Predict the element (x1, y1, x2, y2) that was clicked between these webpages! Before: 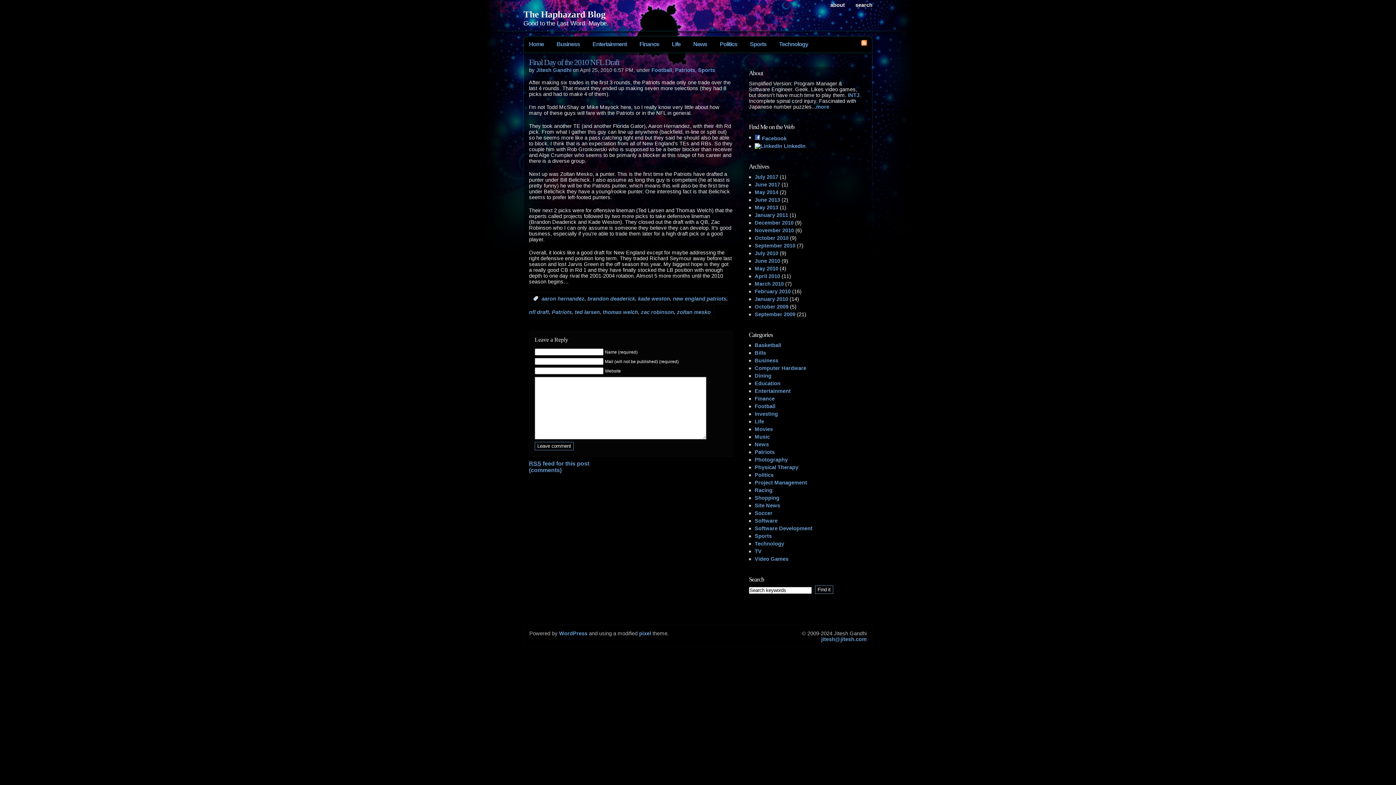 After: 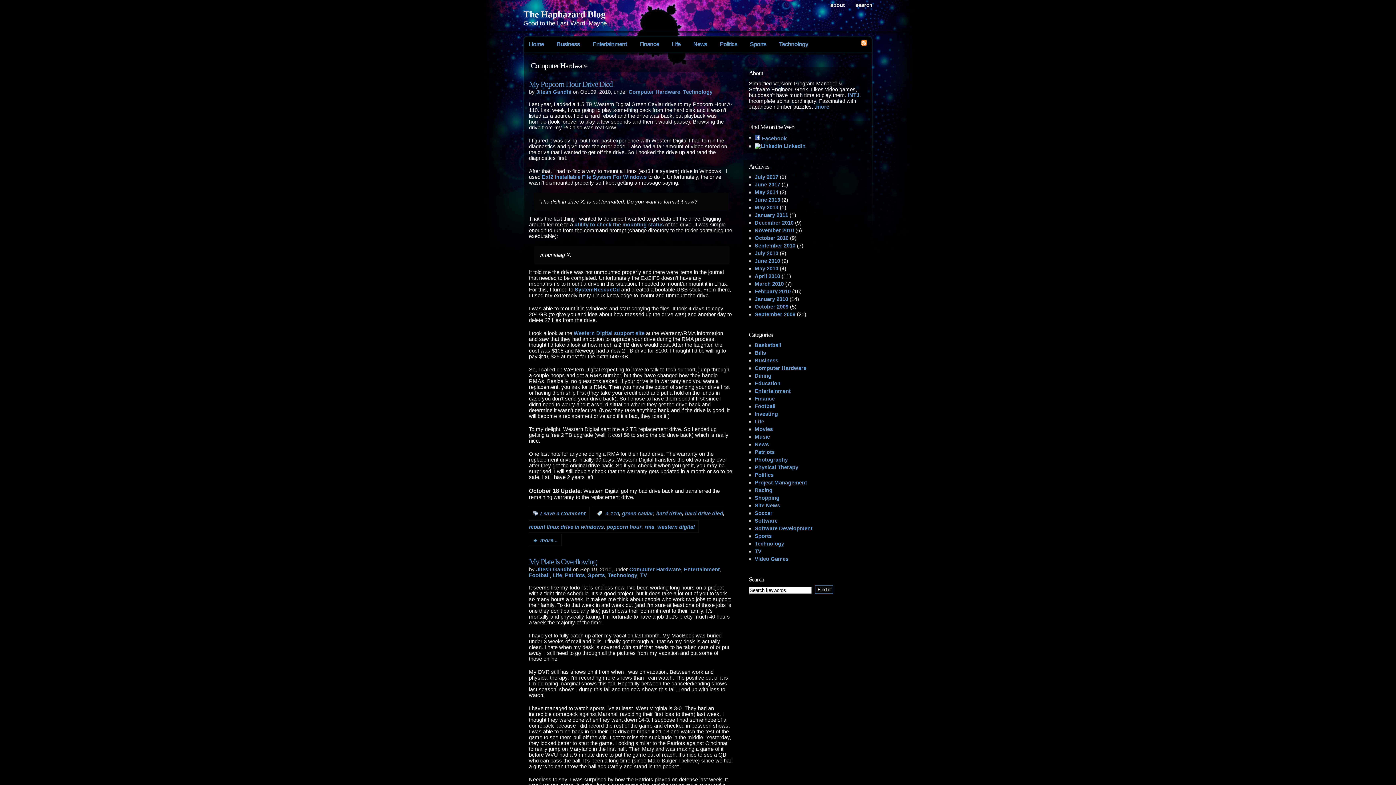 Action: bbox: (754, 365, 806, 371) label: Computer Hardware